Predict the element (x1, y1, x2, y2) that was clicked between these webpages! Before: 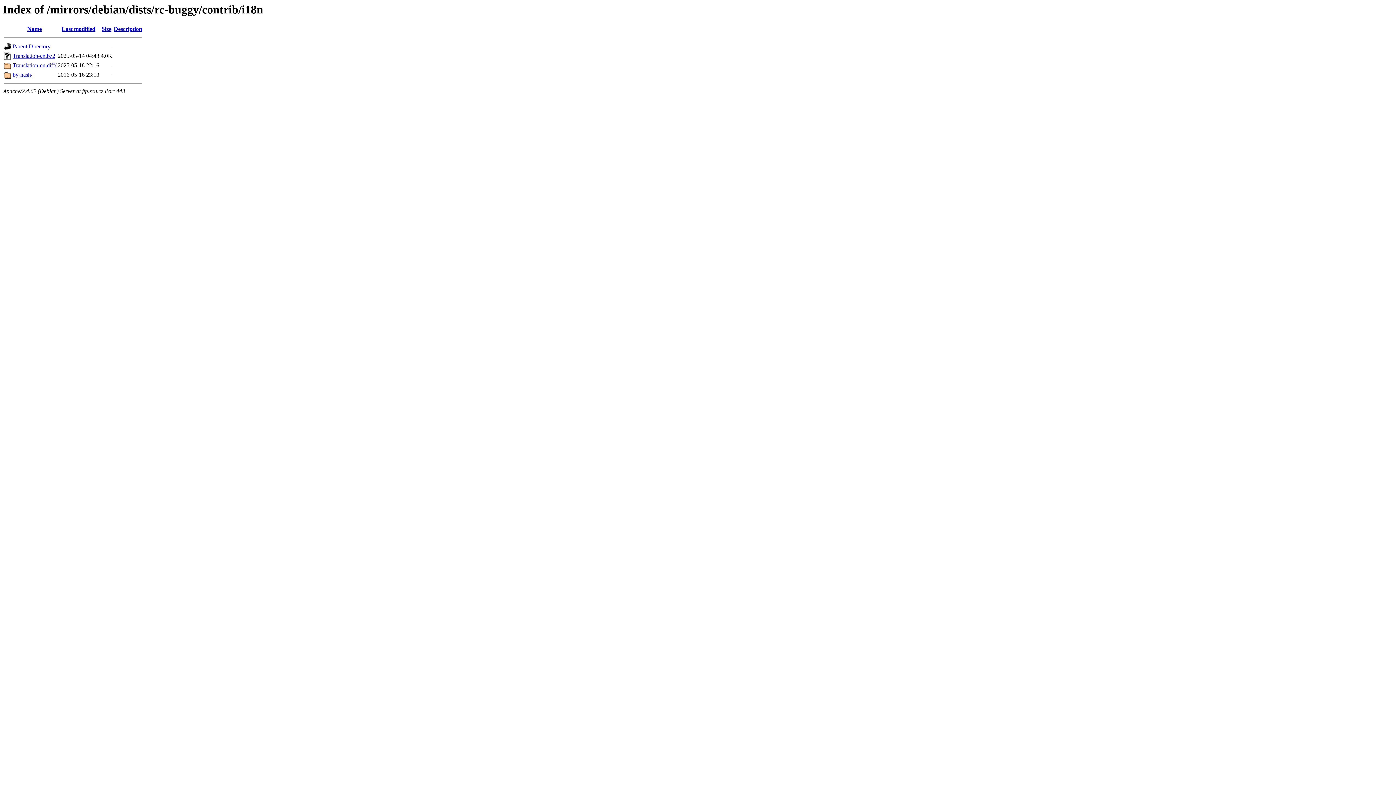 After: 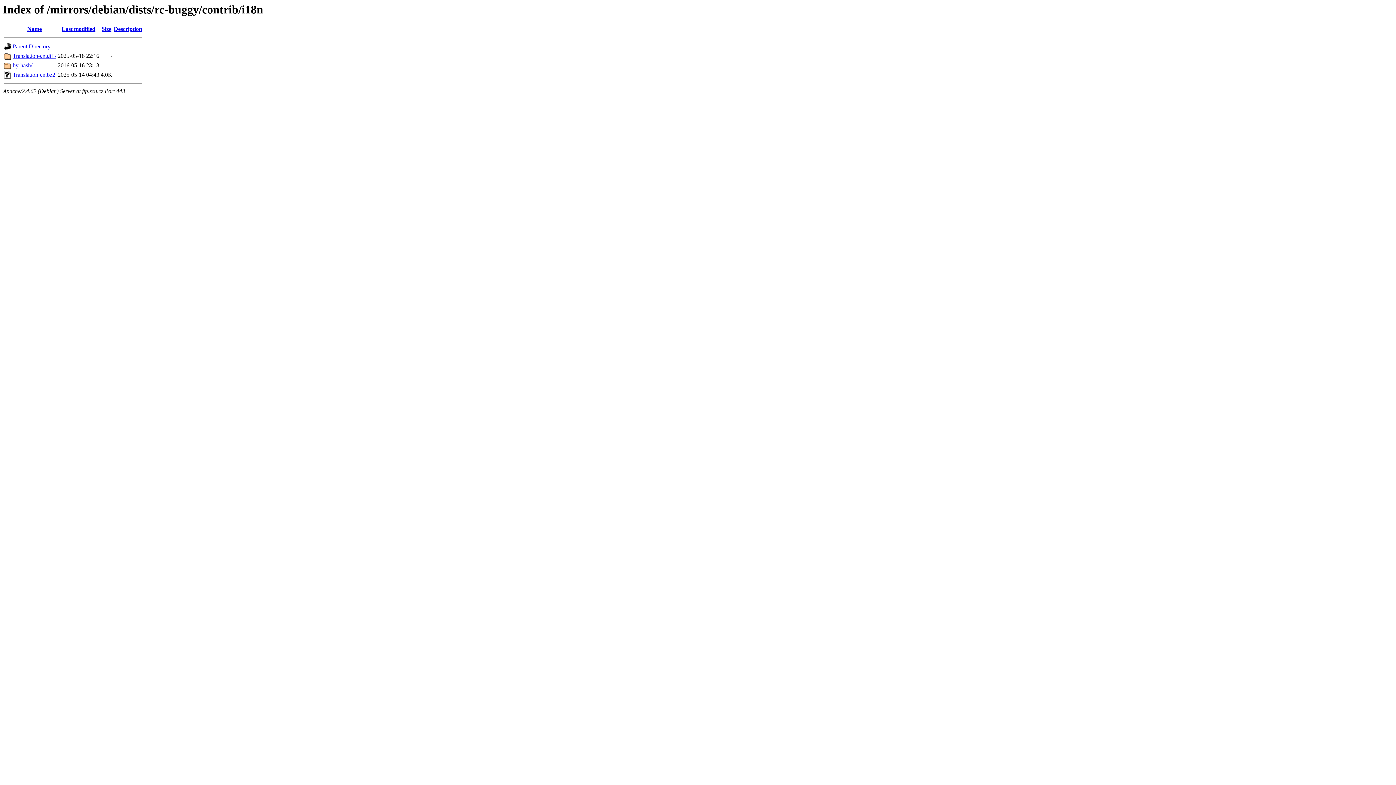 Action: label: Size bbox: (101, 25, 111, 32)